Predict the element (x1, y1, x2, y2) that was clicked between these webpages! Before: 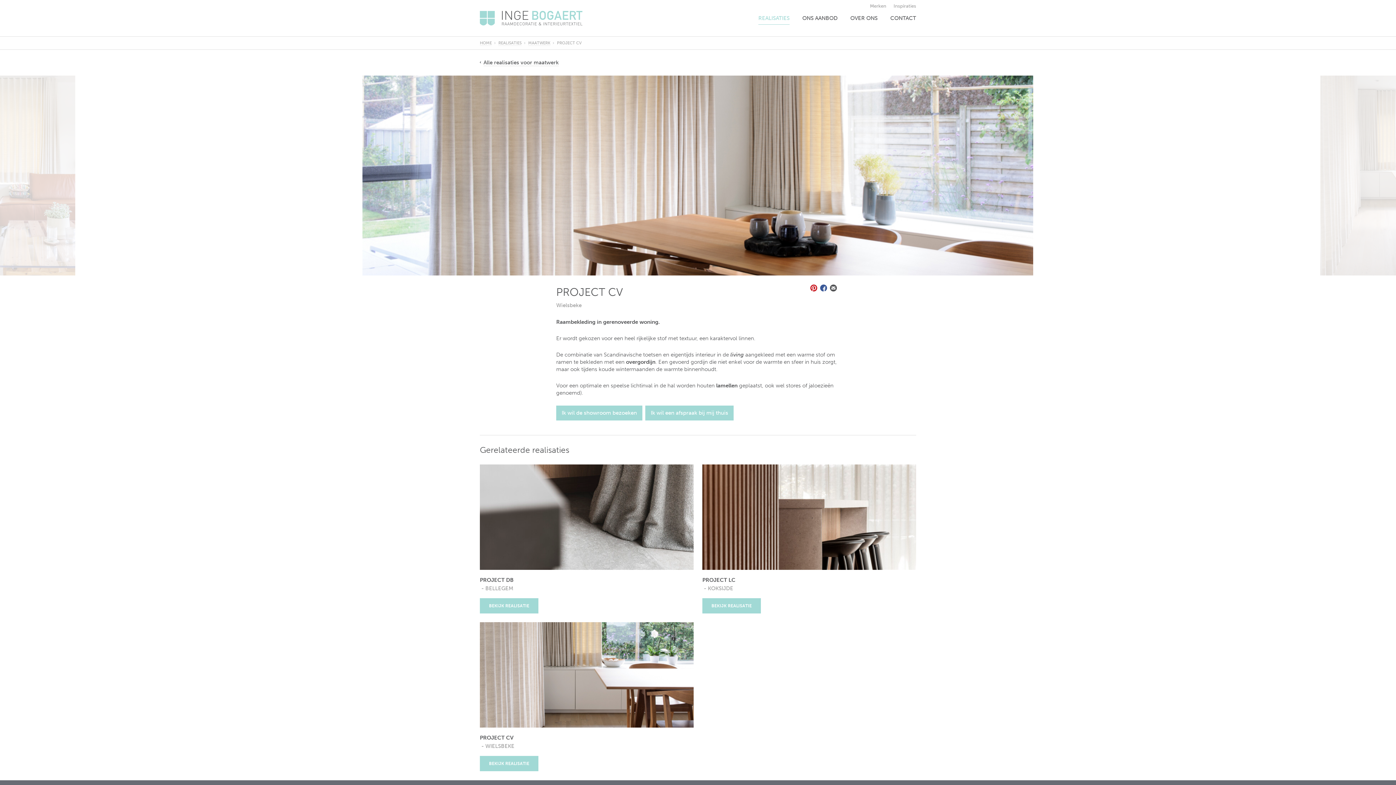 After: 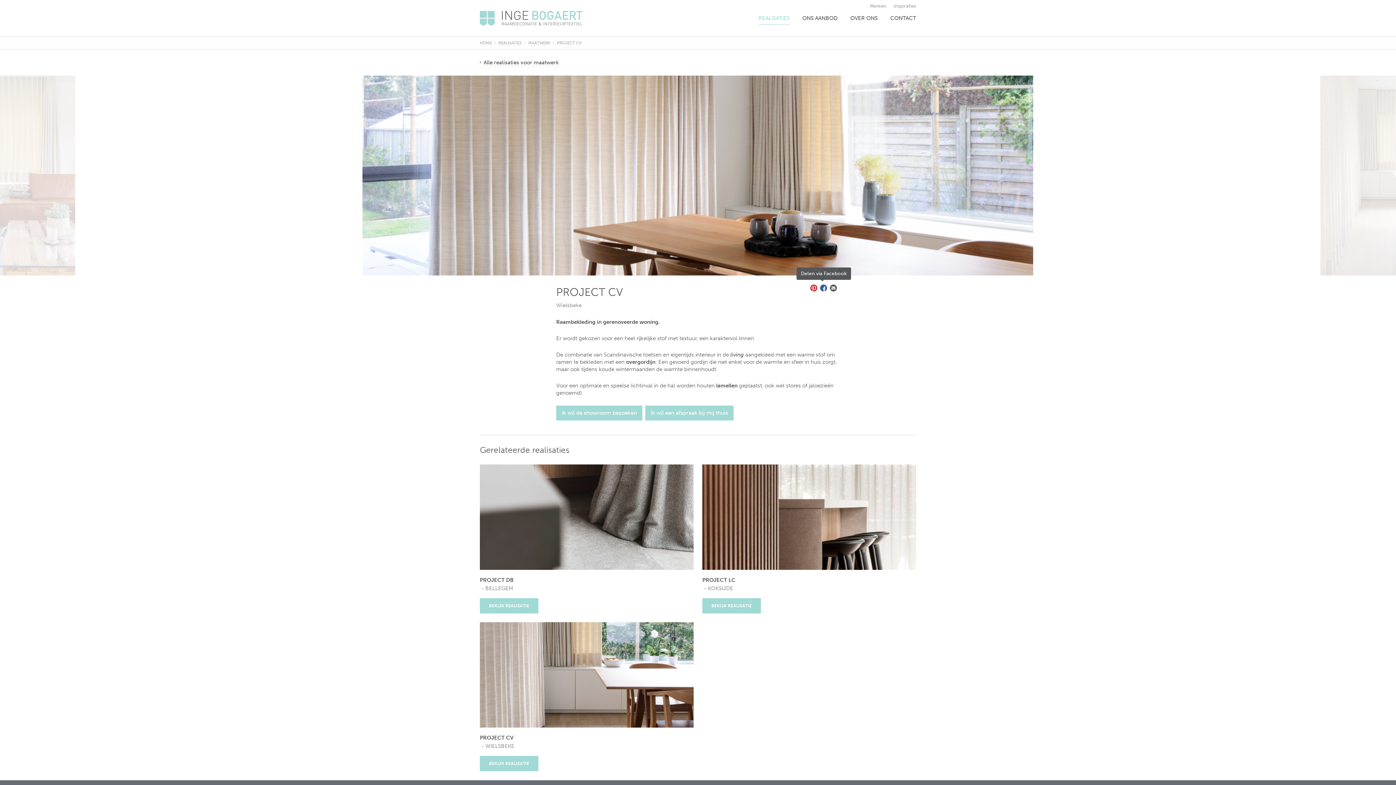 Action: bbox: (820, 284, 827, 291)